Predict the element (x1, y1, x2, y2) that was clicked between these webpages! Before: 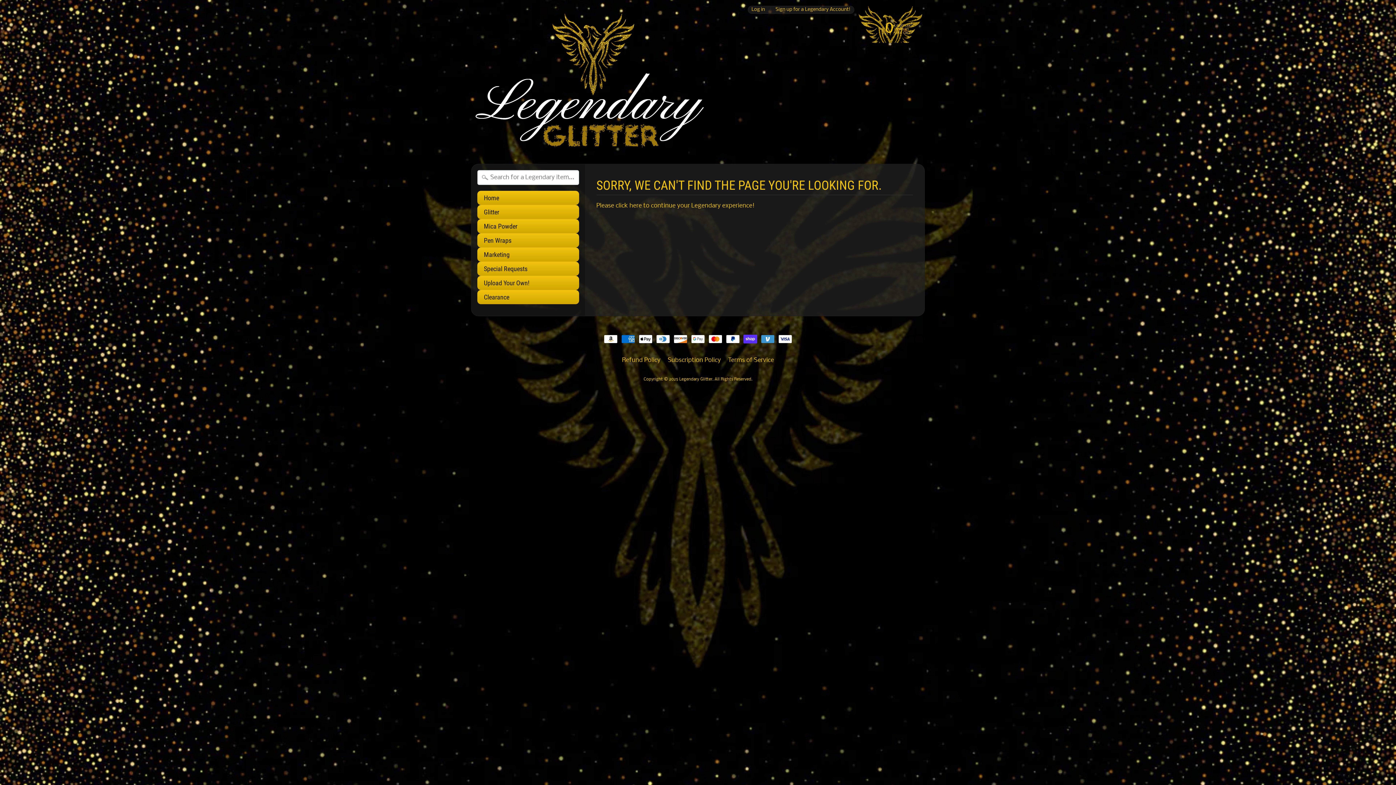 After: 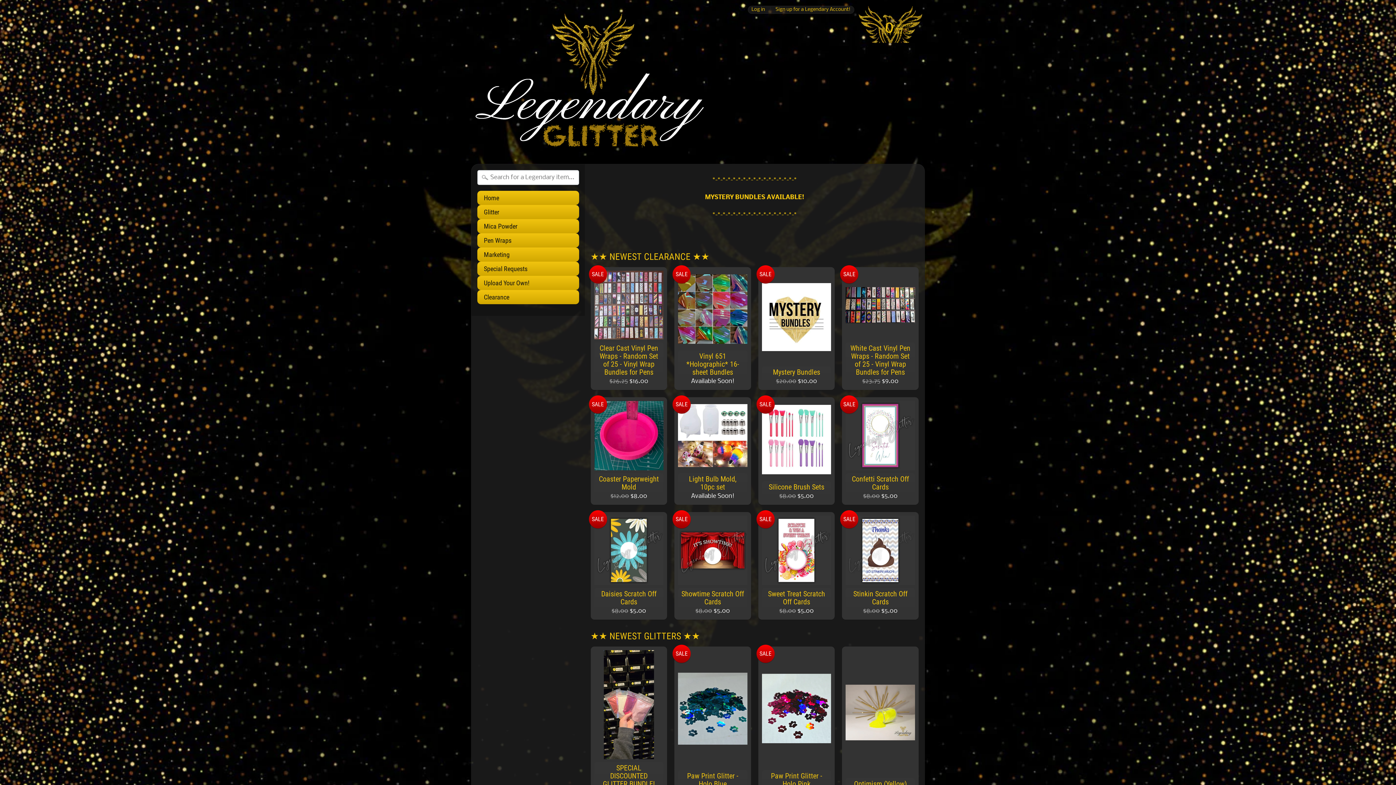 Action: bbox: (477, 190, 579, 205) label: Home